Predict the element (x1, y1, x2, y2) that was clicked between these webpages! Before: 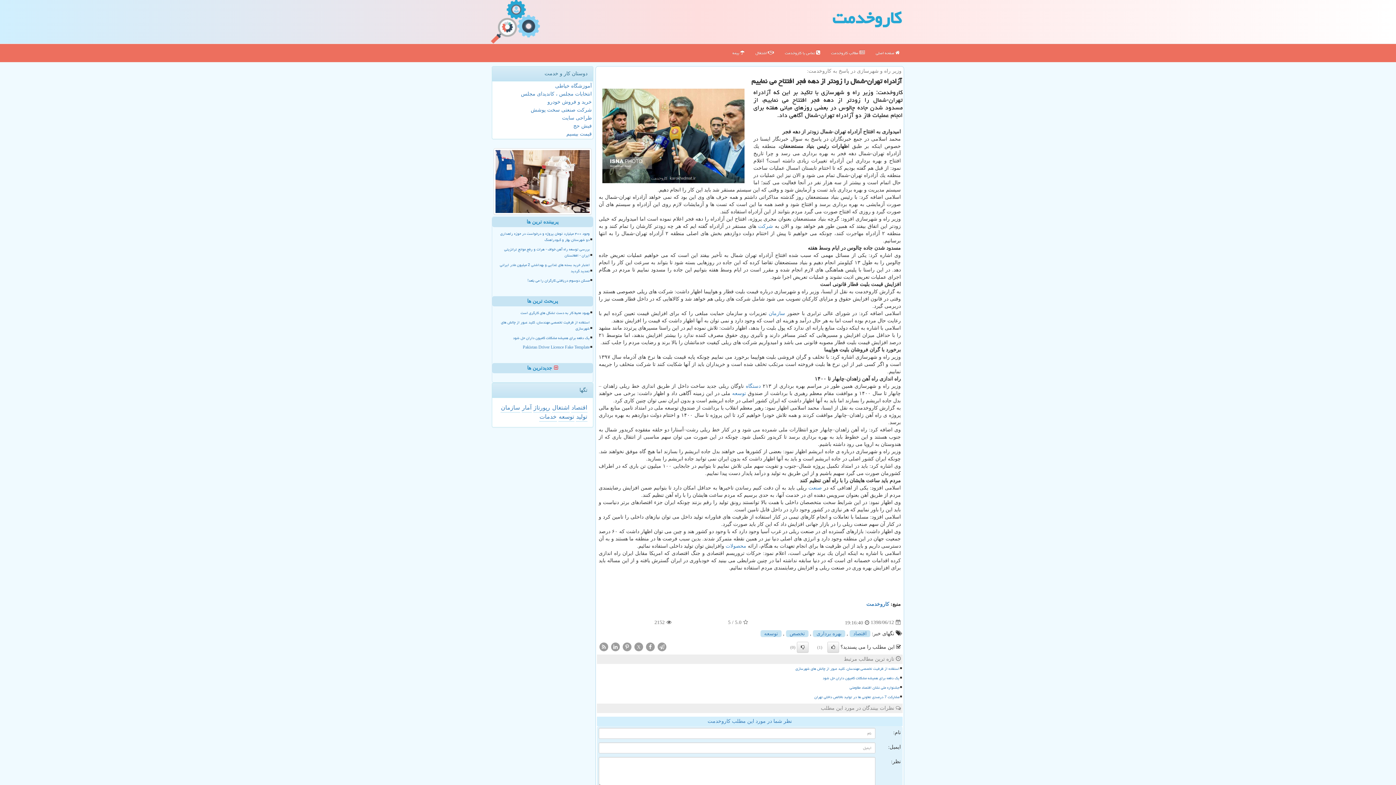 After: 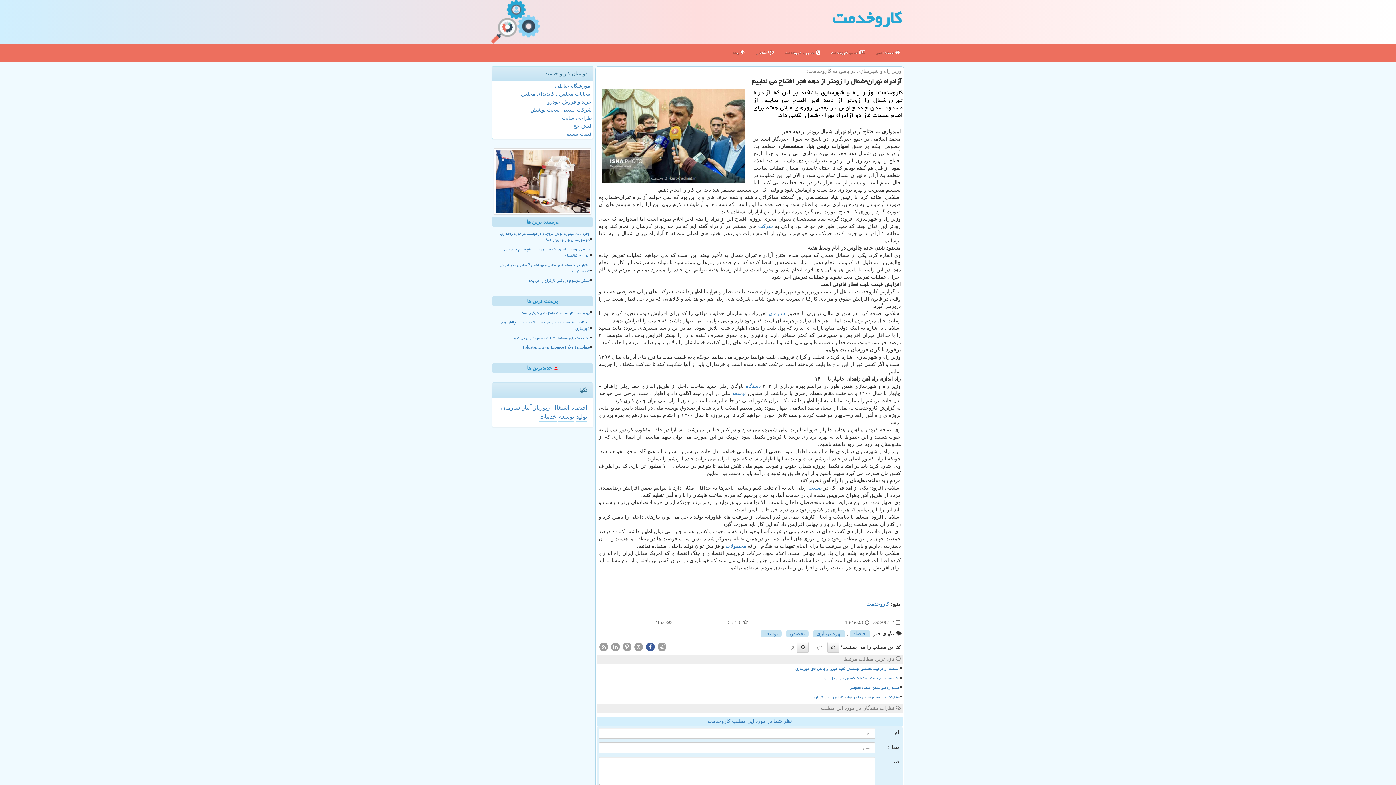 Action: bbox: (645, 644, 655, 649)